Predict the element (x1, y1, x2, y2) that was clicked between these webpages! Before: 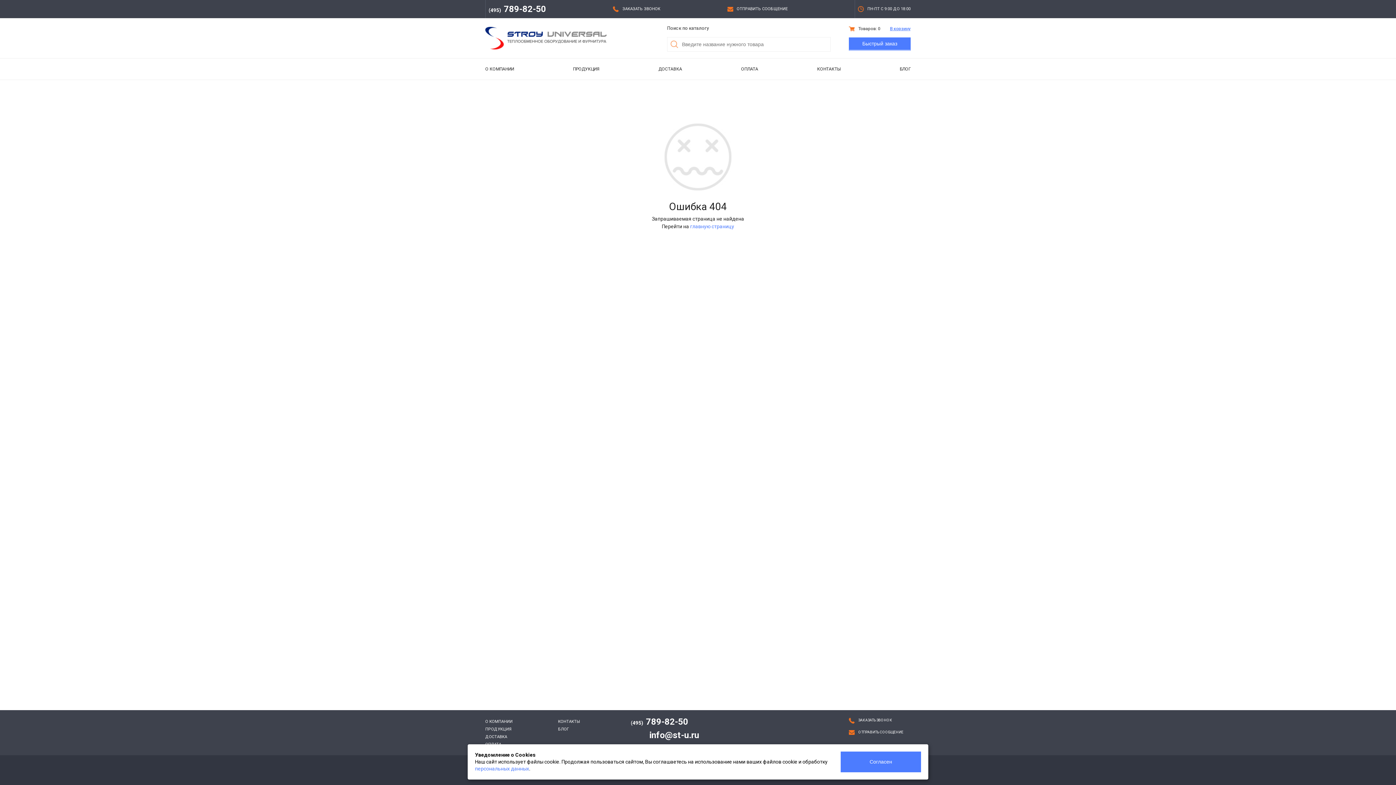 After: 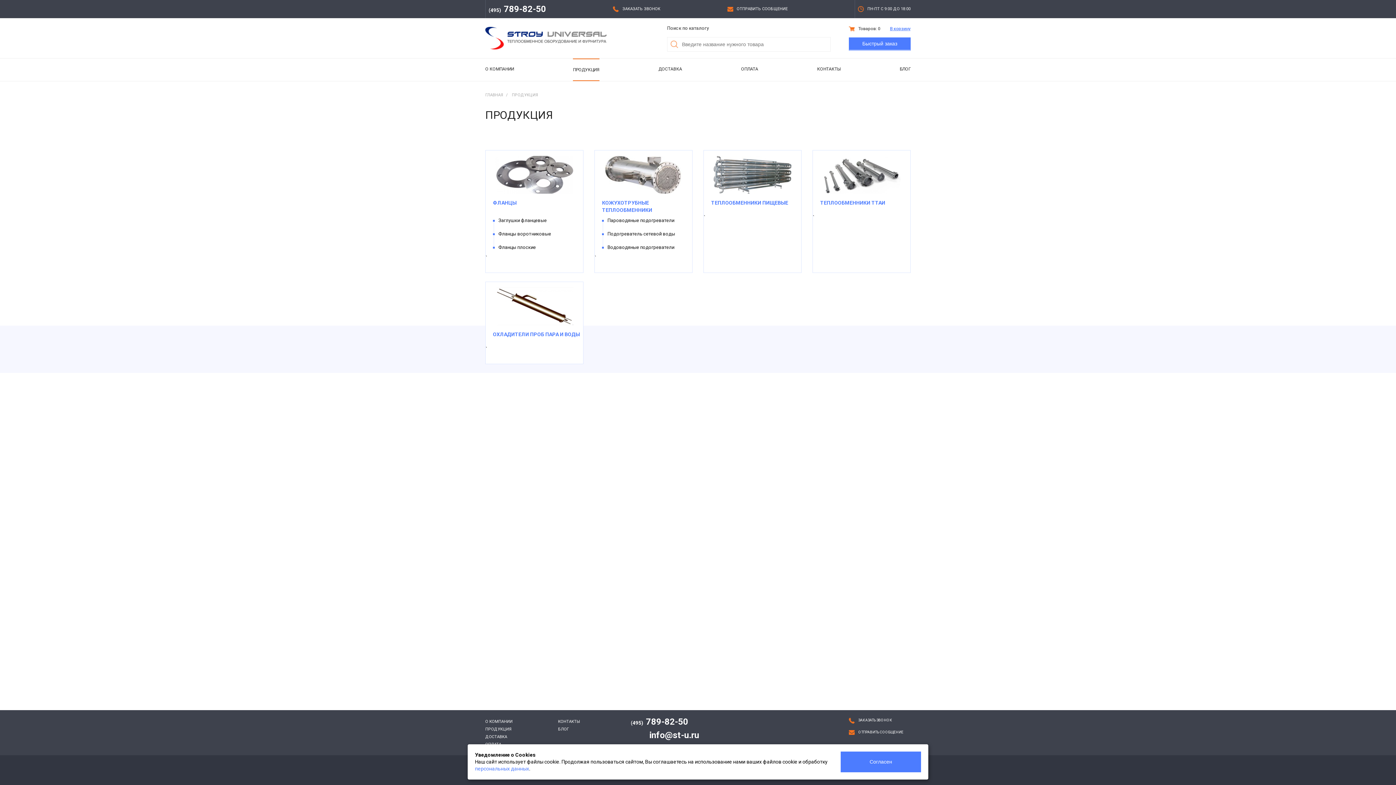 Action: bbox: (485, 727, 511, 732) label: ПРОДУКЦИЯ